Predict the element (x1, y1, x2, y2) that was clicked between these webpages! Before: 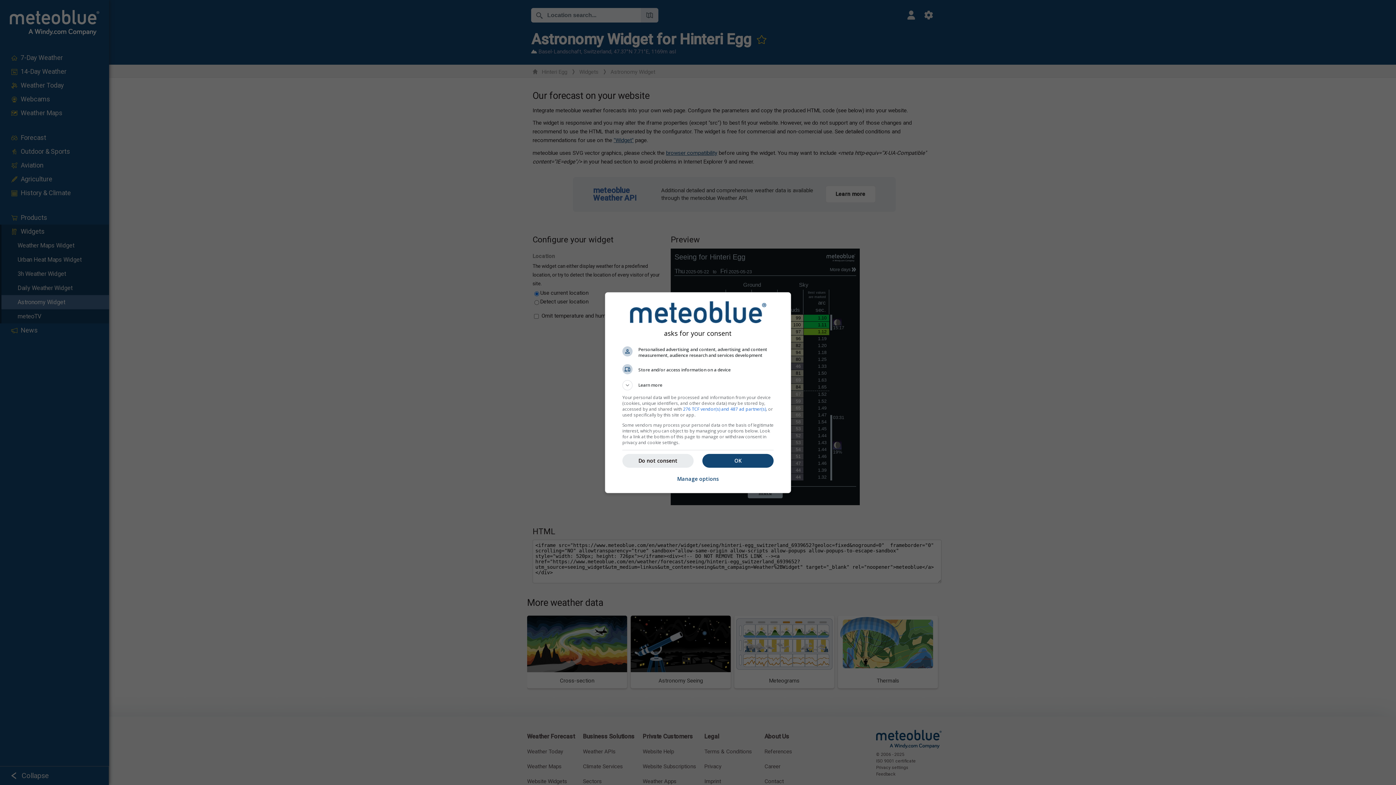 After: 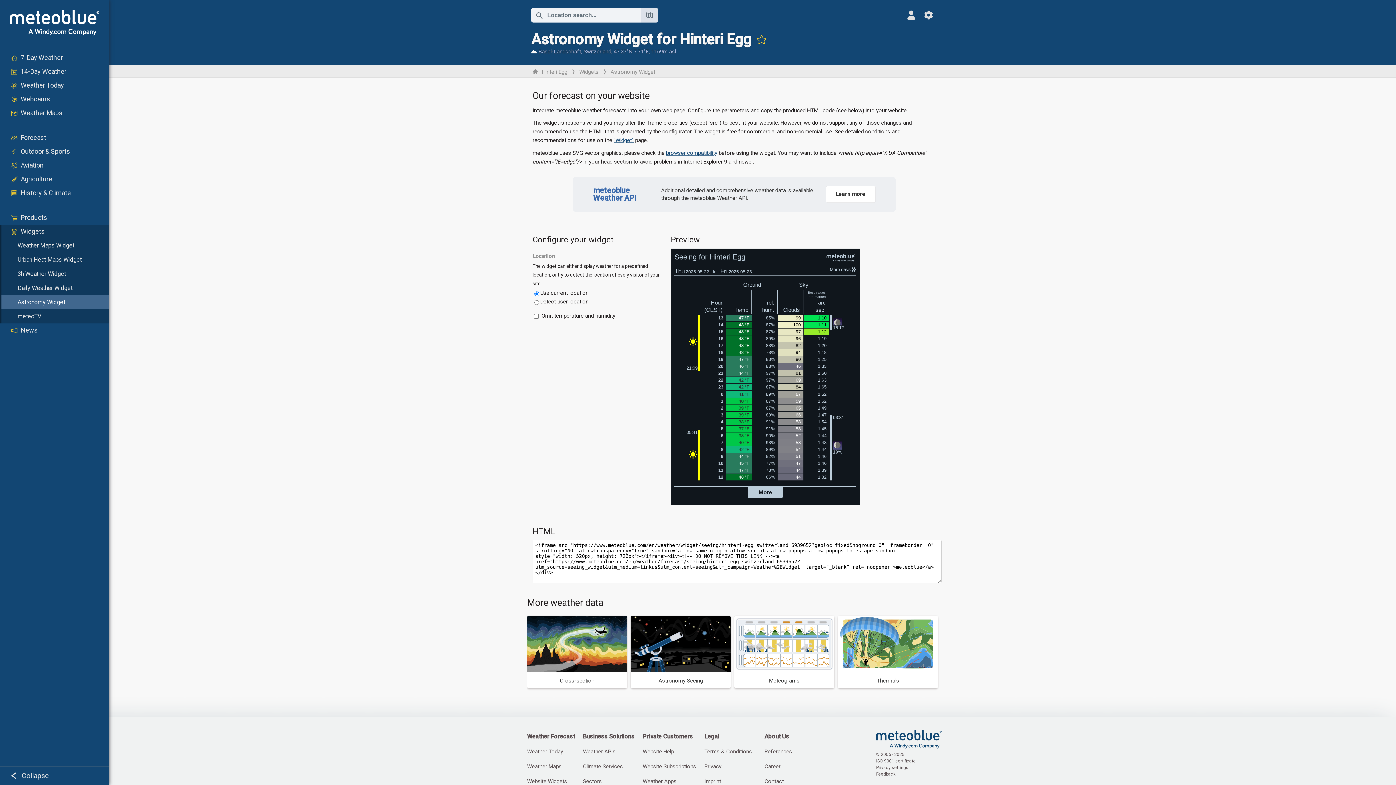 Action: bbox: (702, 454, 773, 467) label: OK